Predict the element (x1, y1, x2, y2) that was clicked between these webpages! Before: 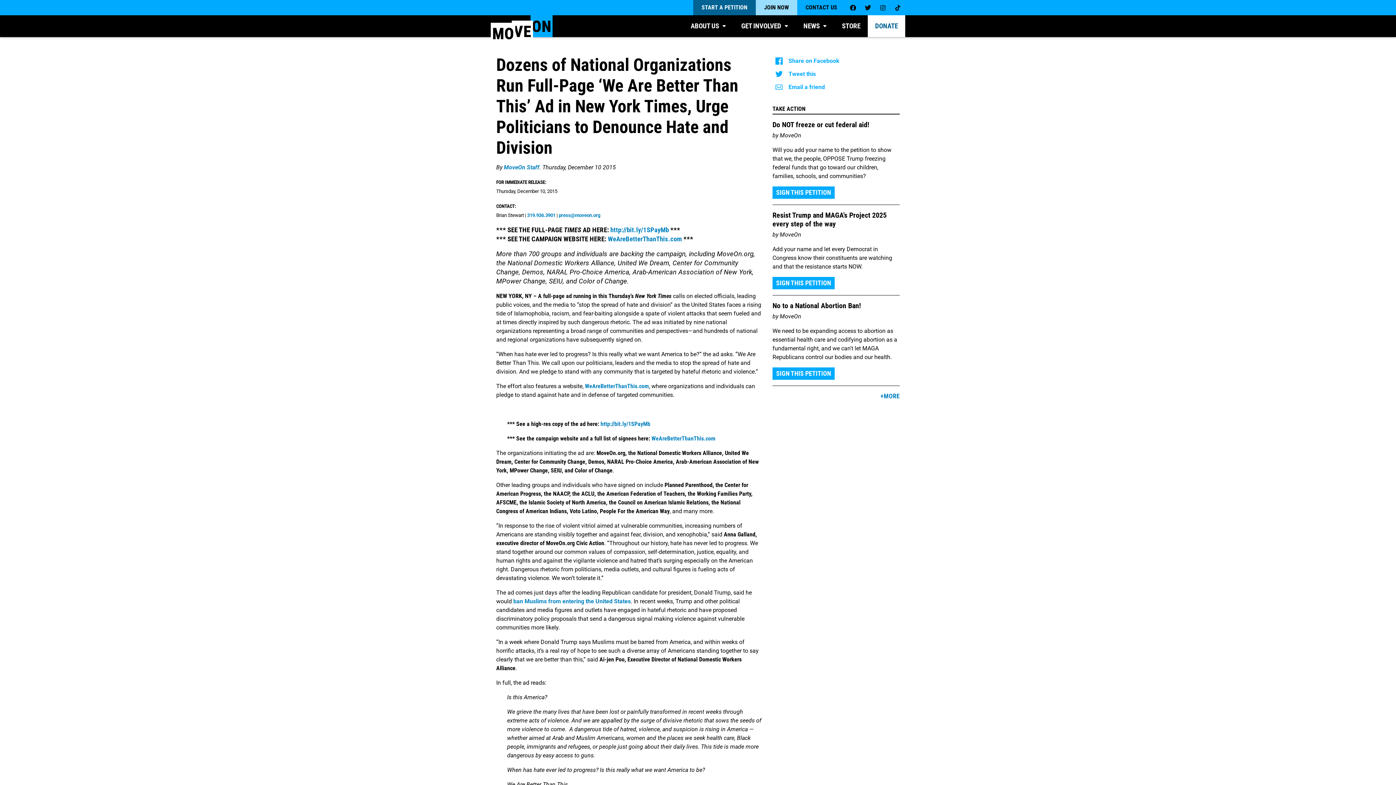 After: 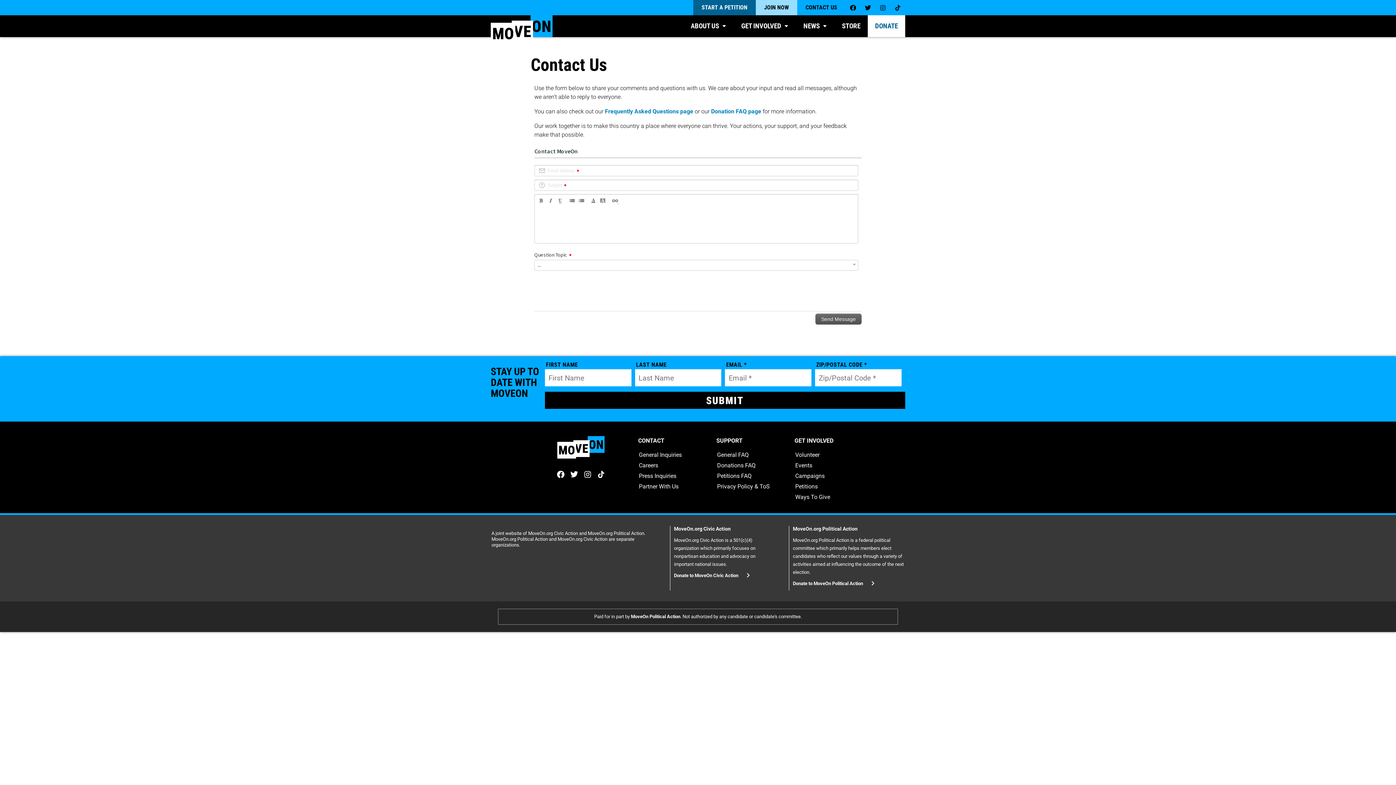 Action: bbox: (797, 0, 845, 15) label: CONTACT US